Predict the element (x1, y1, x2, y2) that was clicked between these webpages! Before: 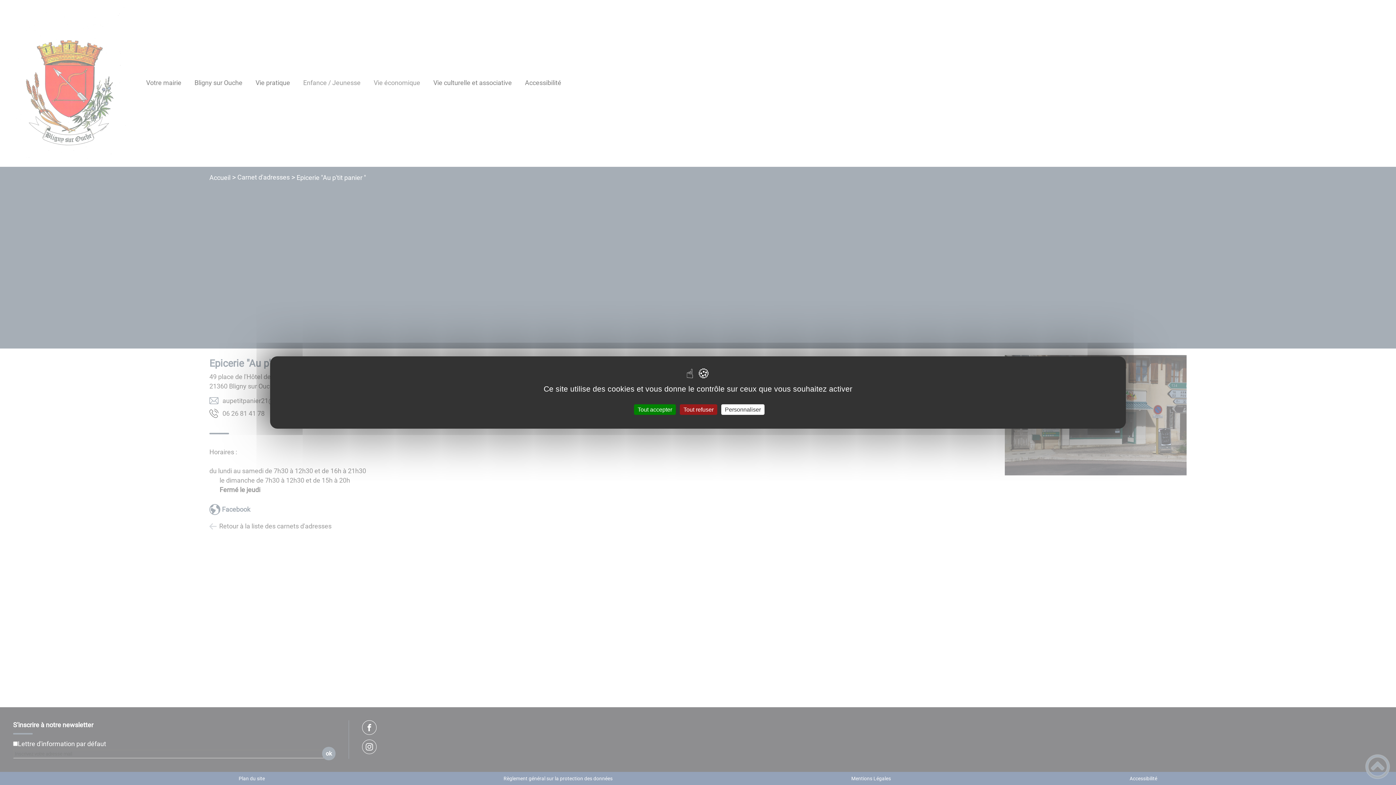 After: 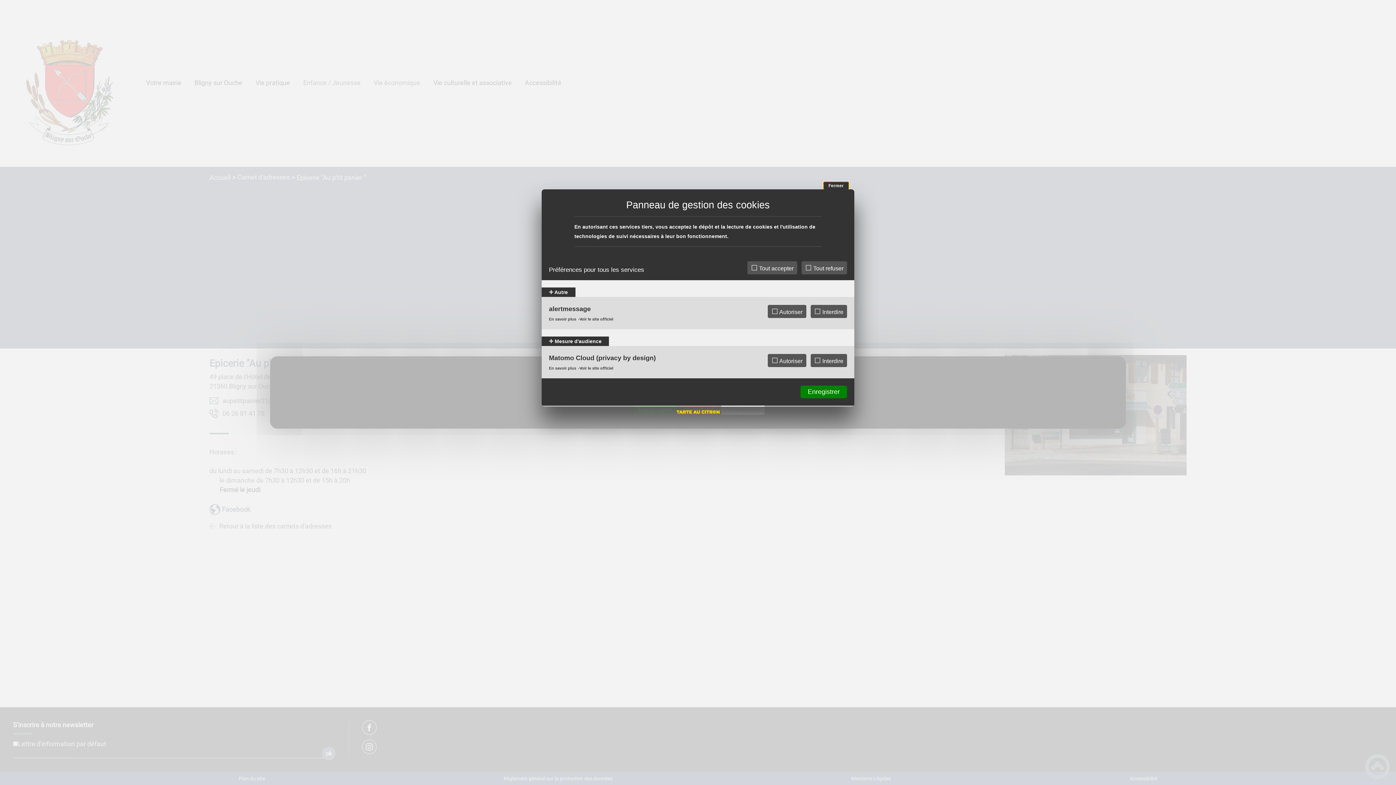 Action: bbox: (721, 404, 764, 415) label: Personnaliser (fenêtre modale)